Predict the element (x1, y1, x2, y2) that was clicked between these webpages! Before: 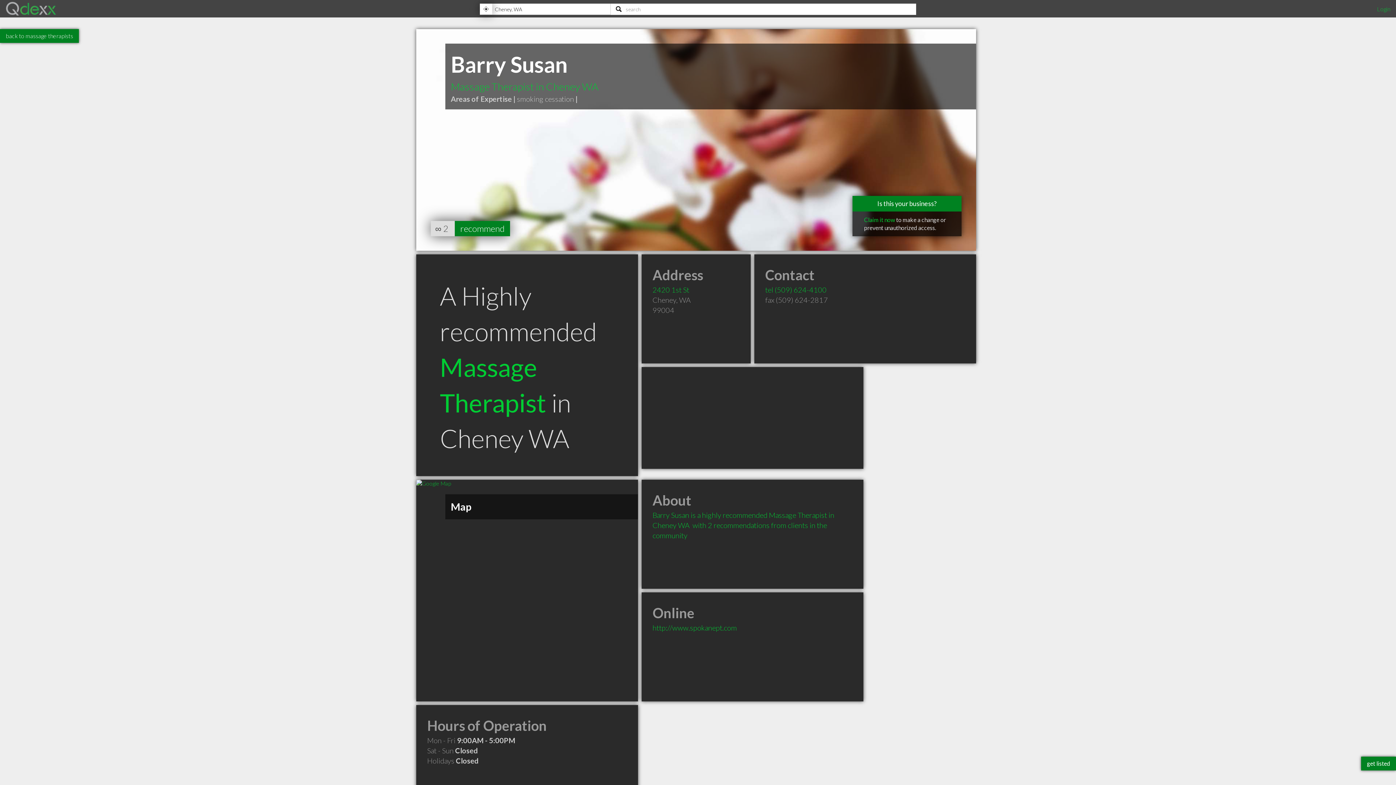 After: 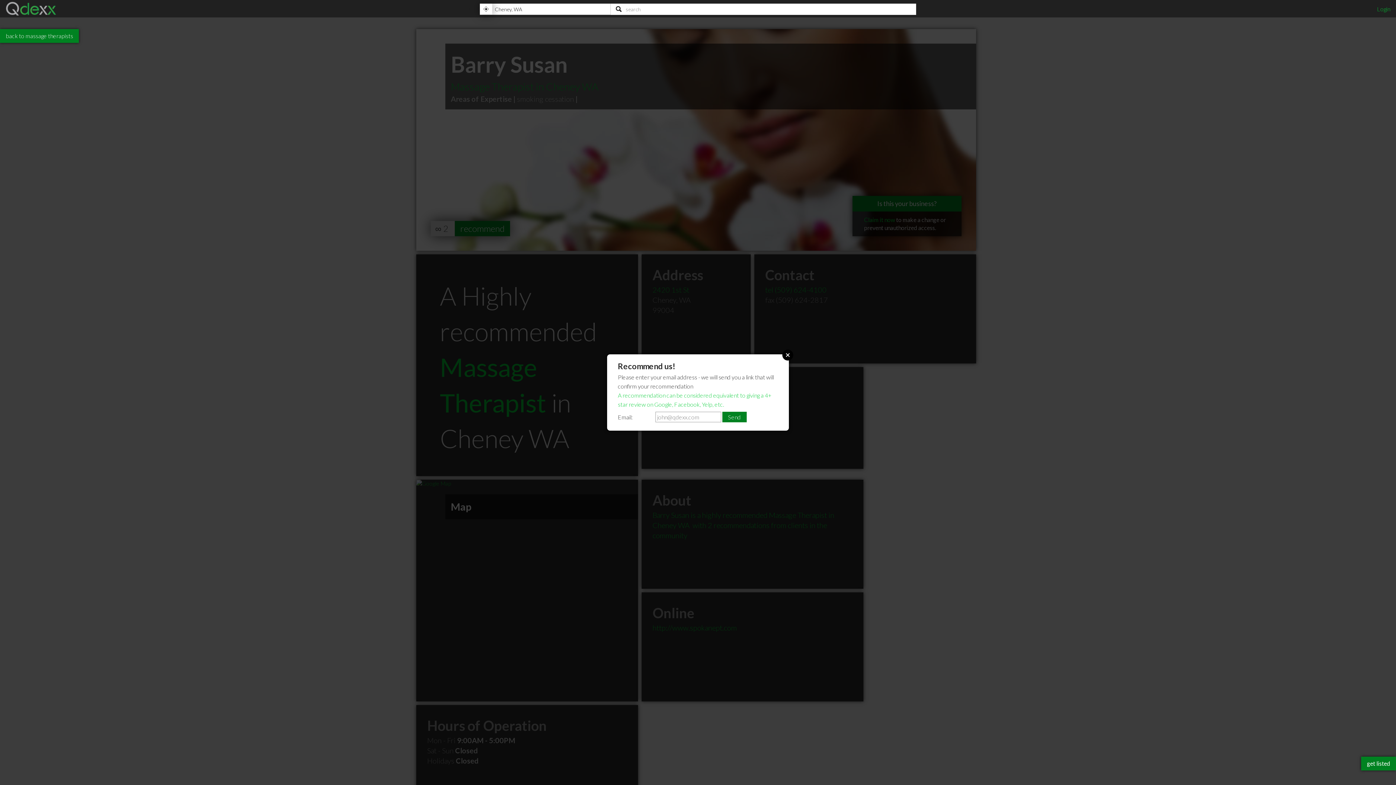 Action: label: recommend bbox: (454, 221, 510, 236)